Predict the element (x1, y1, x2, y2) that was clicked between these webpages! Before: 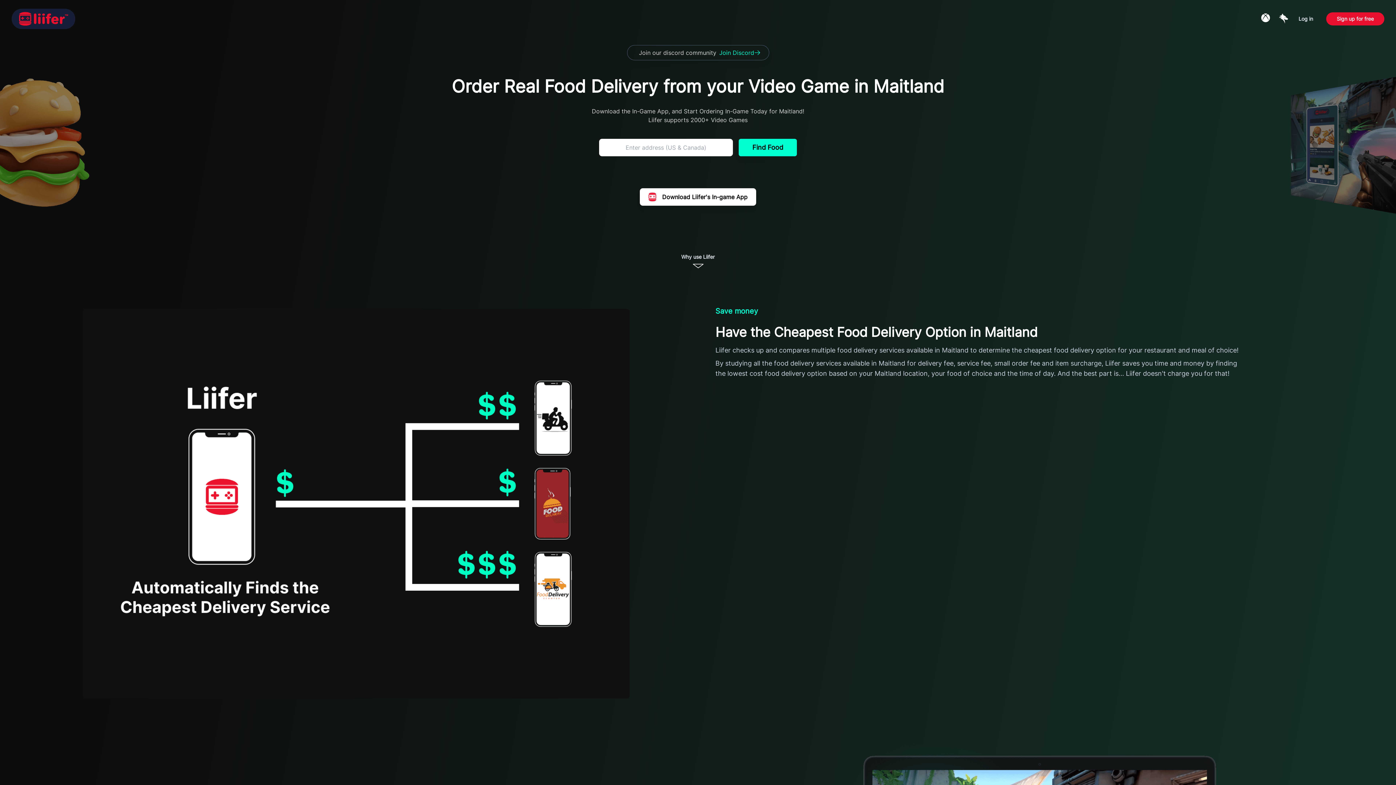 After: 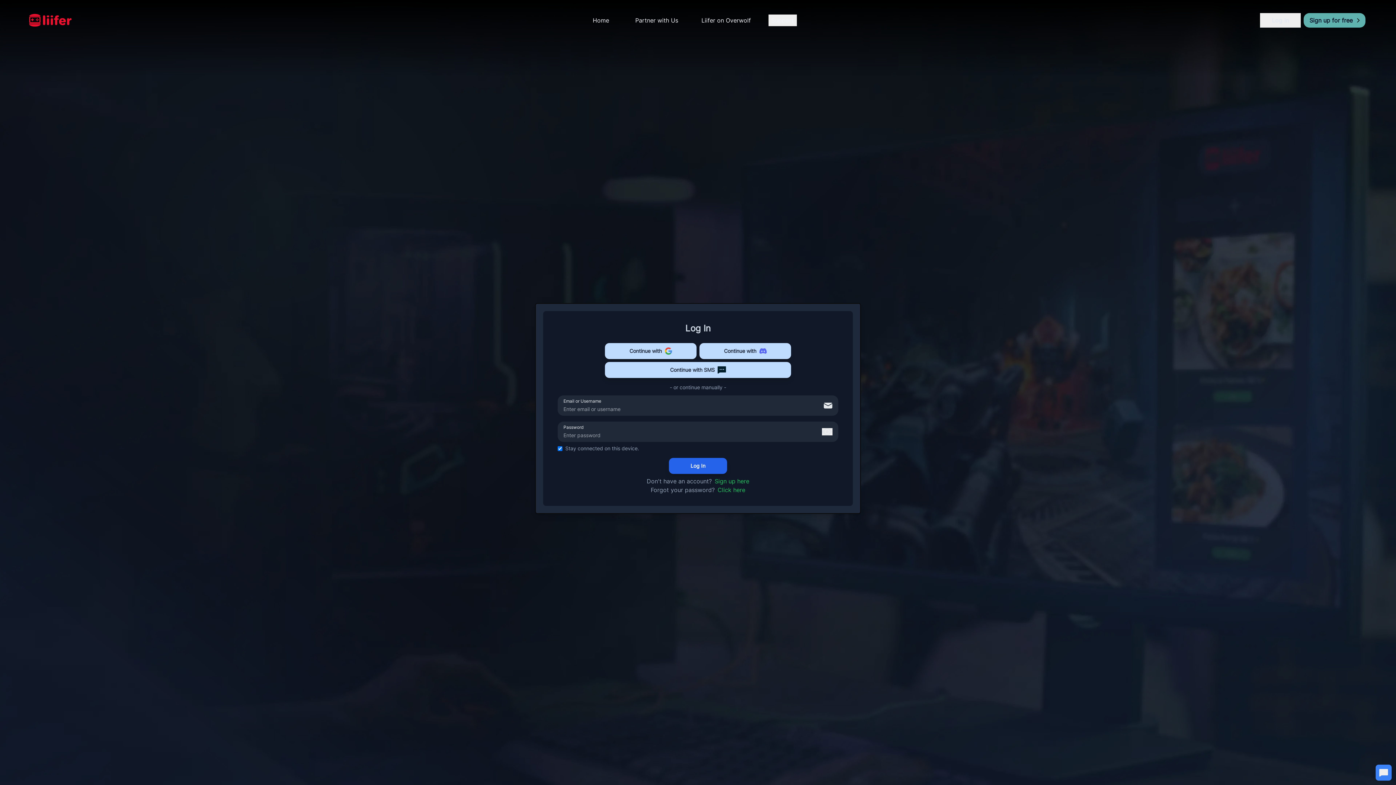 Action: bbox: (1288, 12, 1323, 25) label: Log in